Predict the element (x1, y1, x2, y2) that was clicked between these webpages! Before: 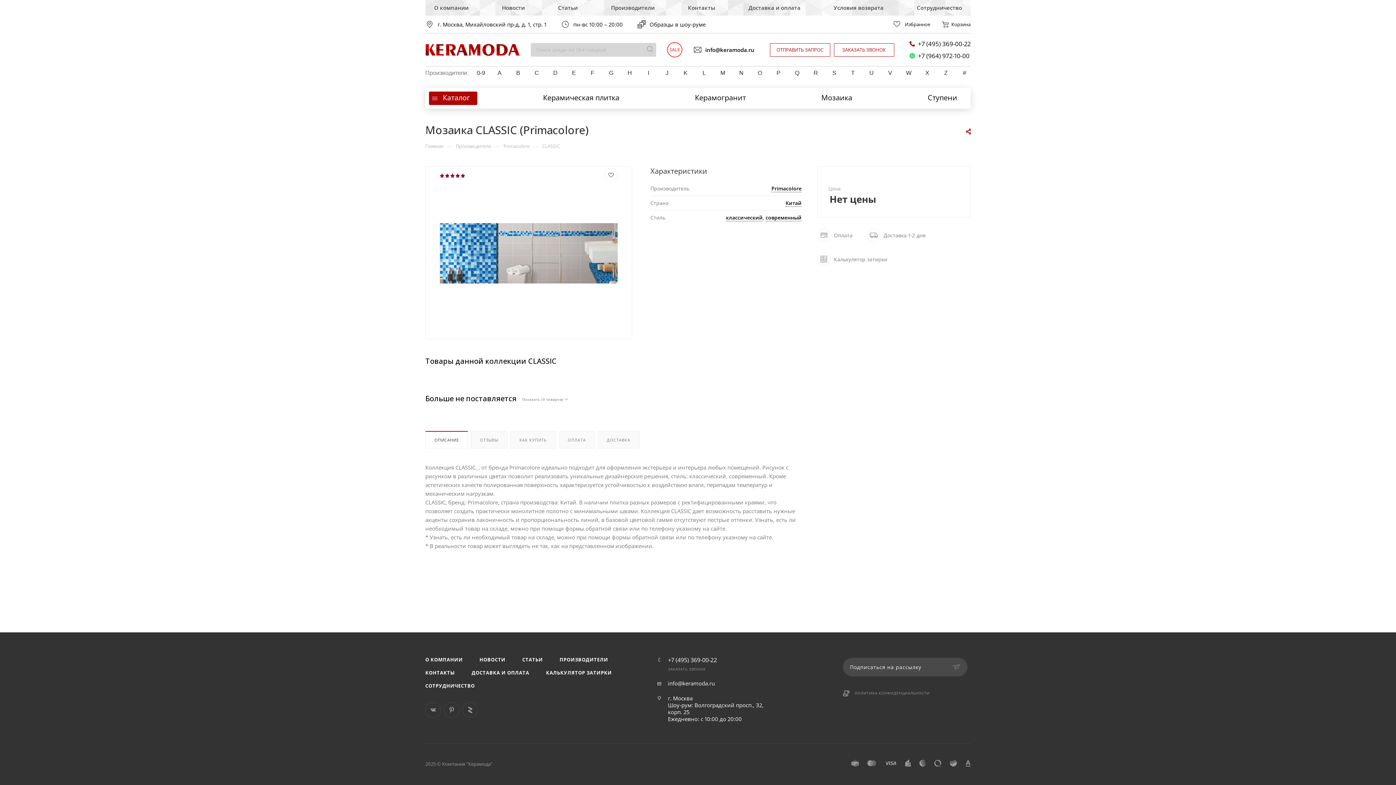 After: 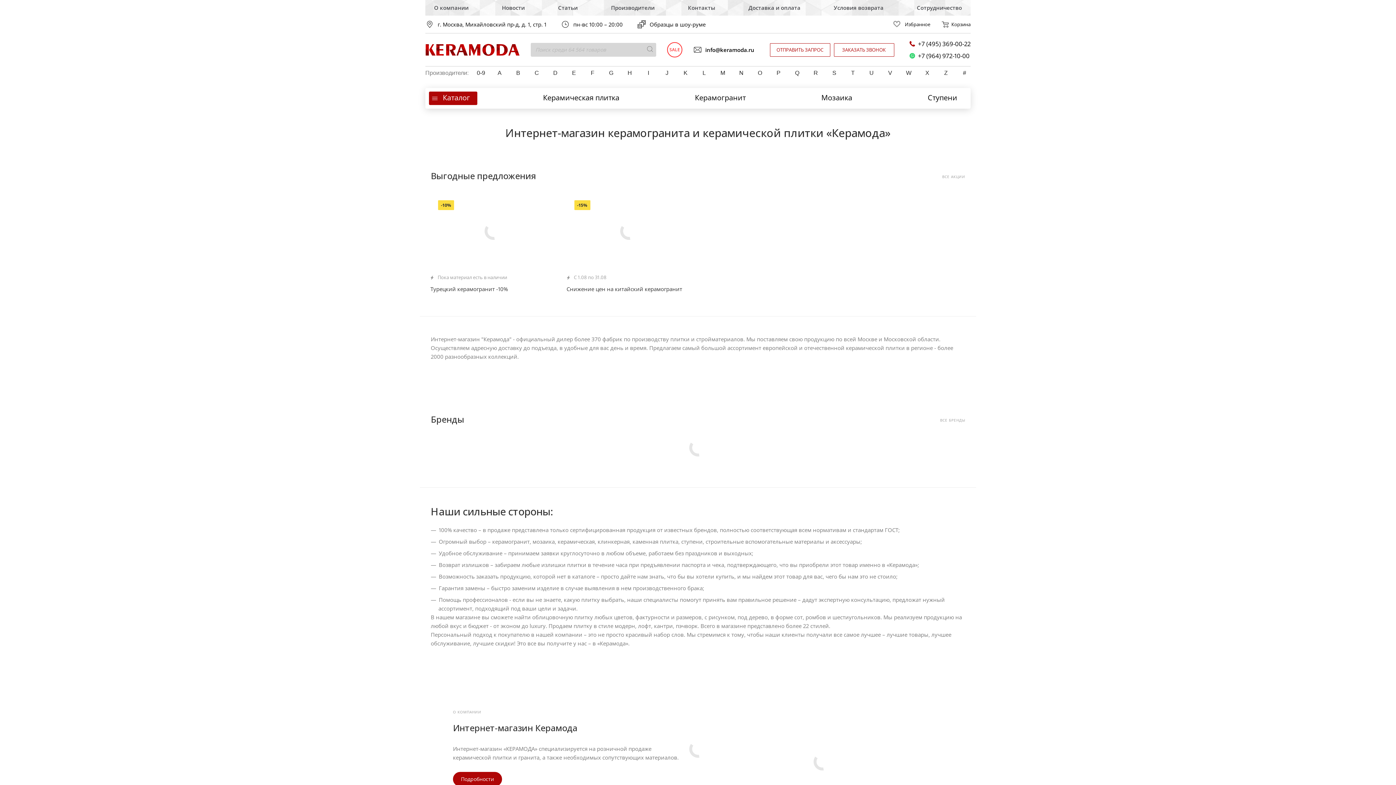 Action: label: Главная bbox: (425, 142, 443, 149)